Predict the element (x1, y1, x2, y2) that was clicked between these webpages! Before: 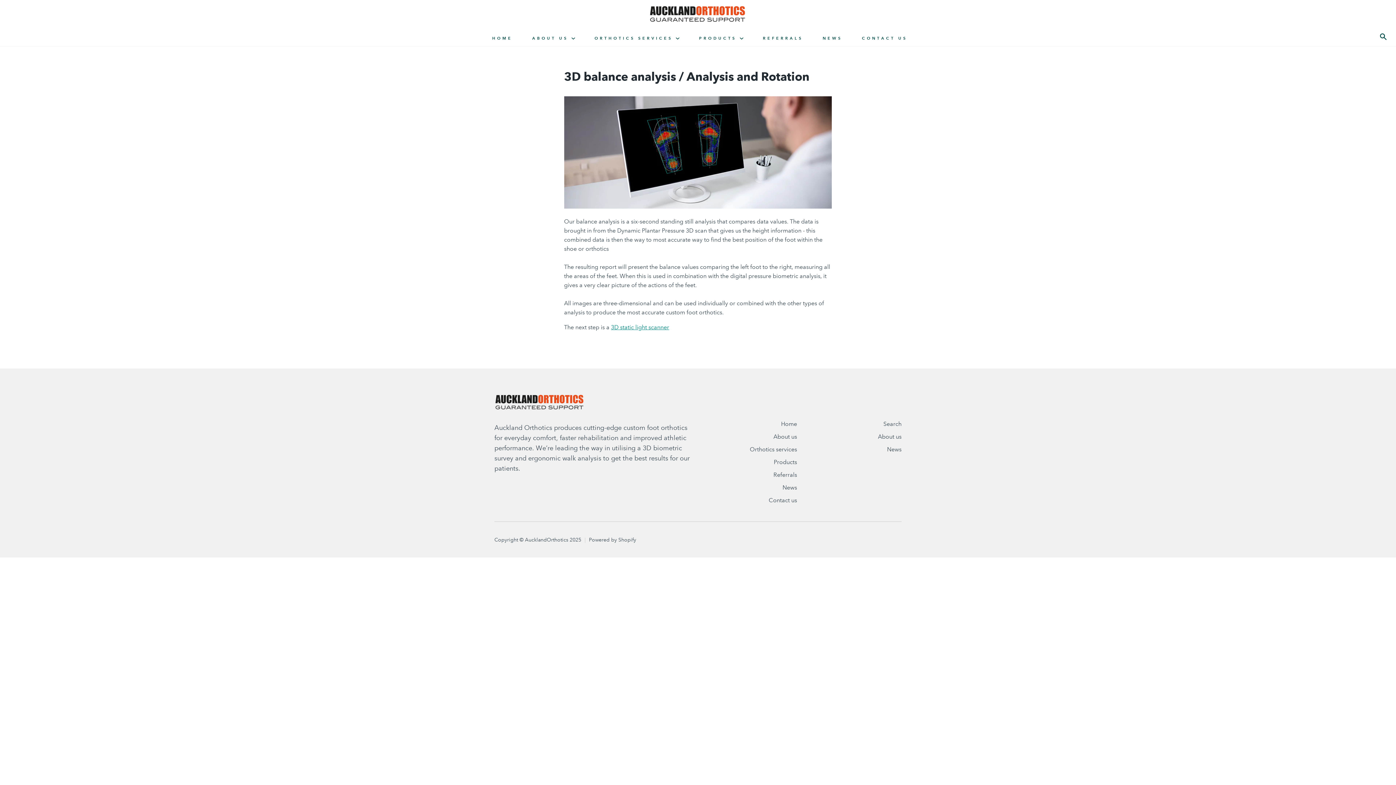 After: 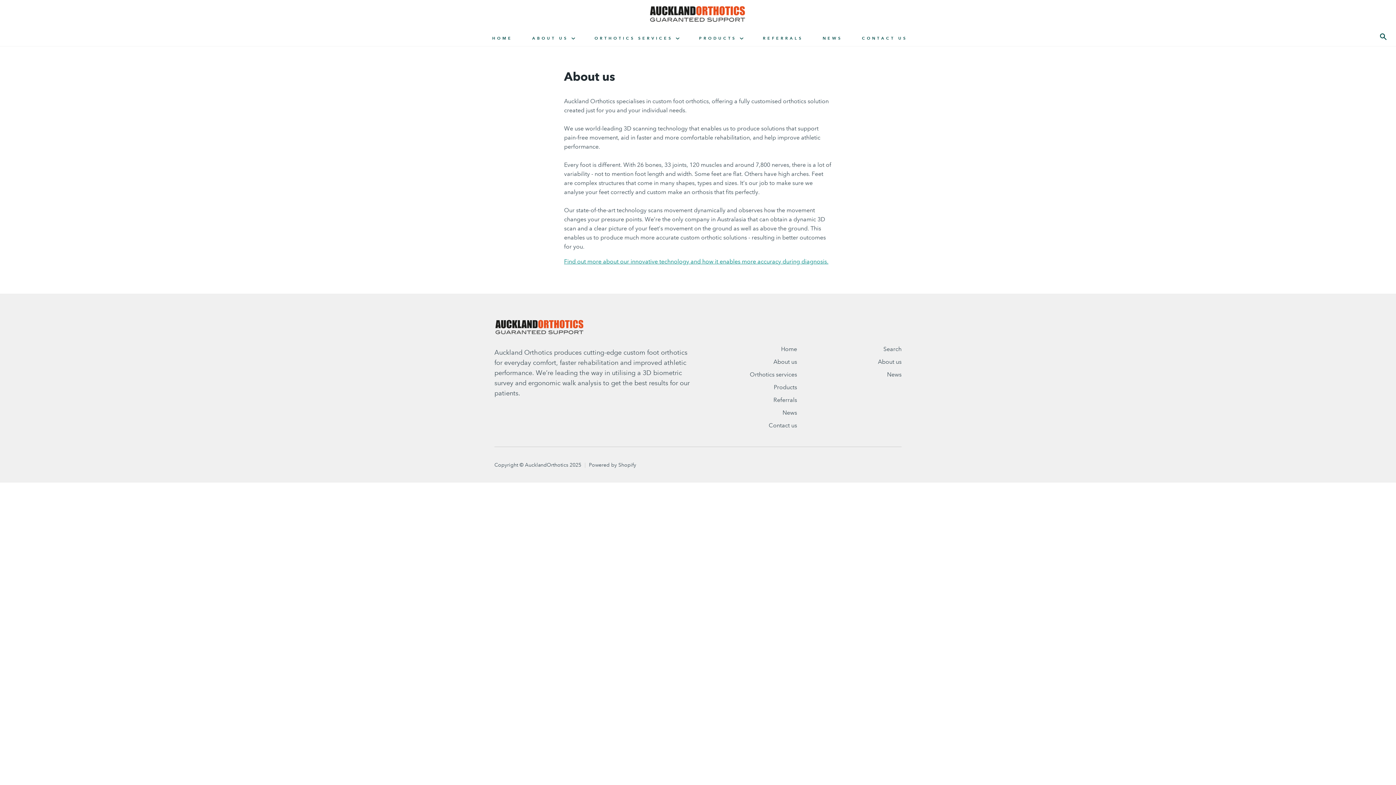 Action: bbox: (530, 30, 576, 45) label: ABOUT US 